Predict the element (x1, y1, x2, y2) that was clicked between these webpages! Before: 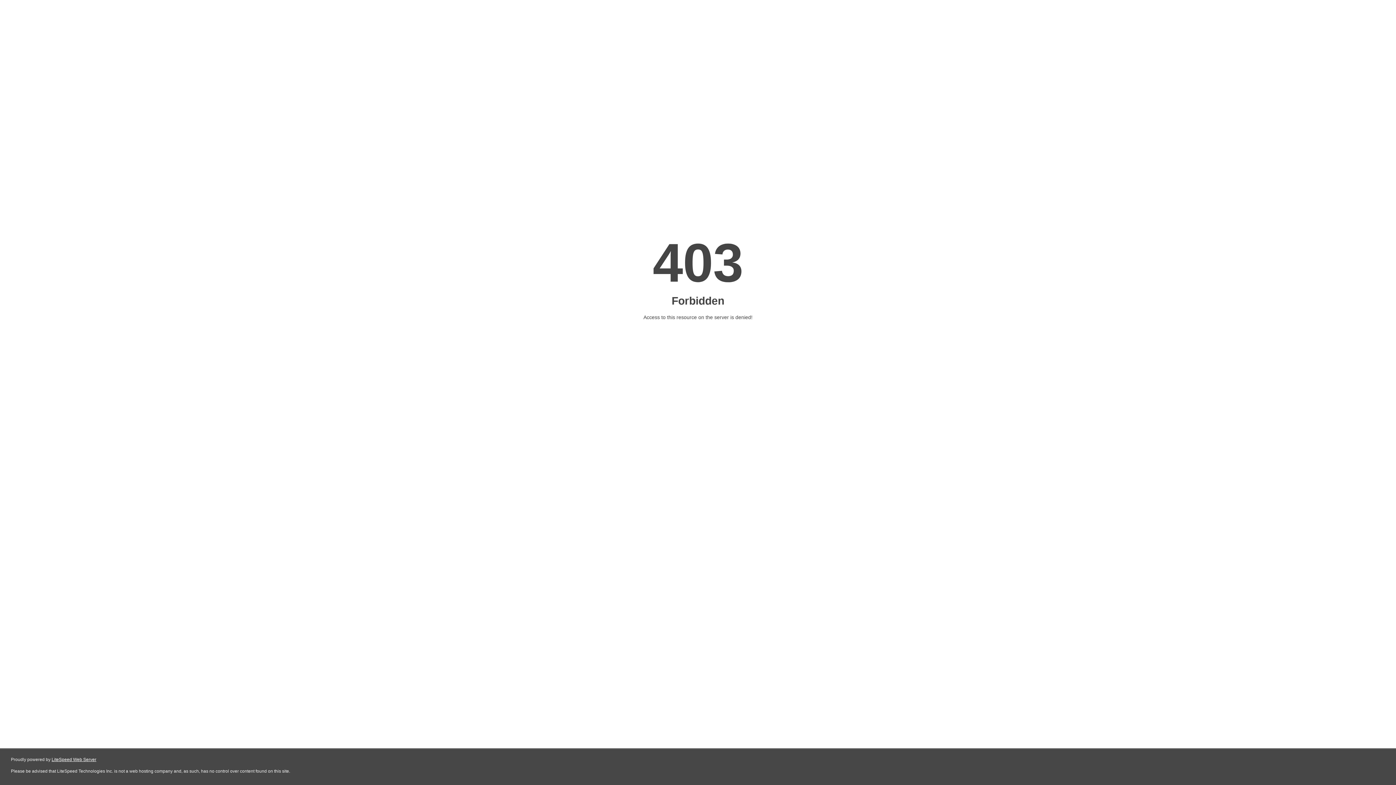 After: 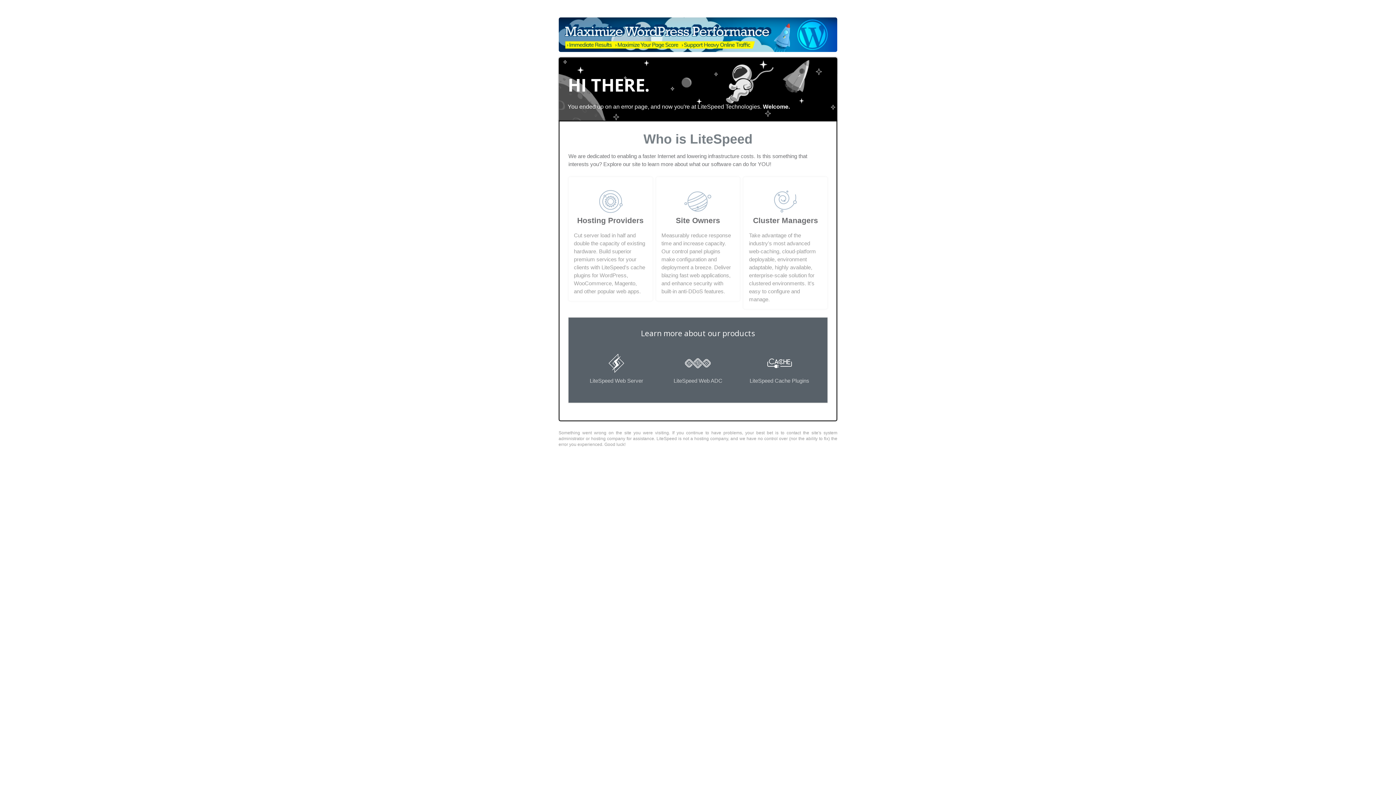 Action: label: LiteSpeed Web Server bbox: (51, 757, 96, 762)